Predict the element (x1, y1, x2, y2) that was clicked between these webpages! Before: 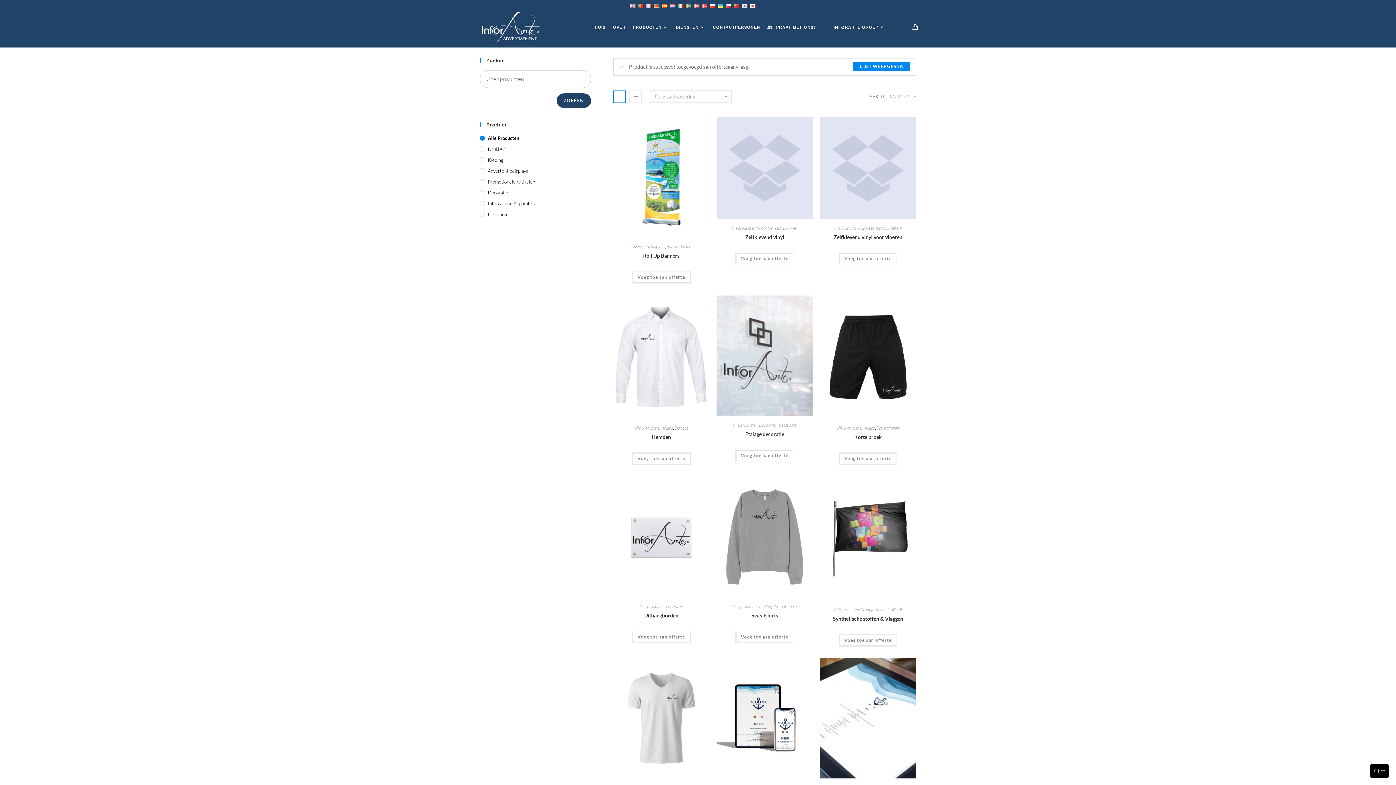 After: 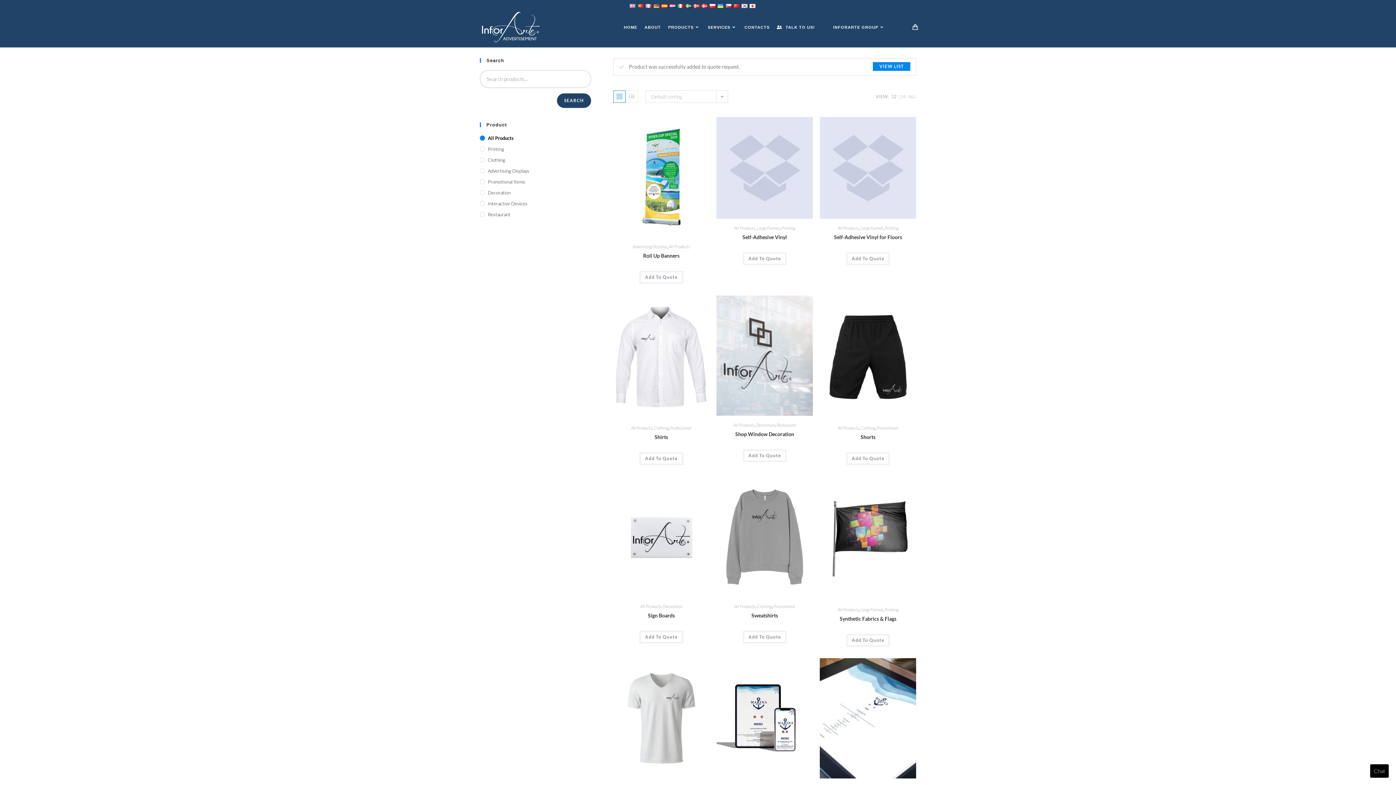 Action: bbox: (740, 2, 748, 8)